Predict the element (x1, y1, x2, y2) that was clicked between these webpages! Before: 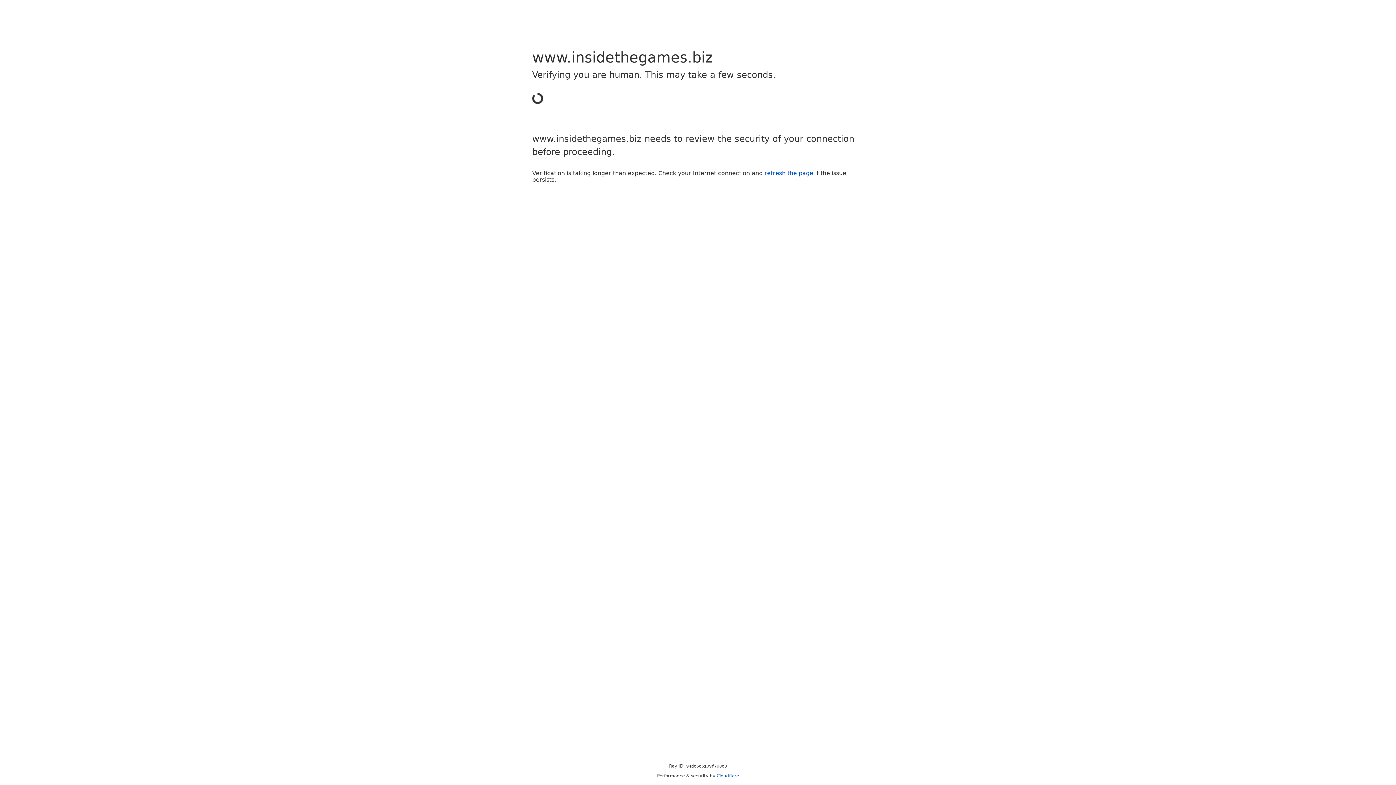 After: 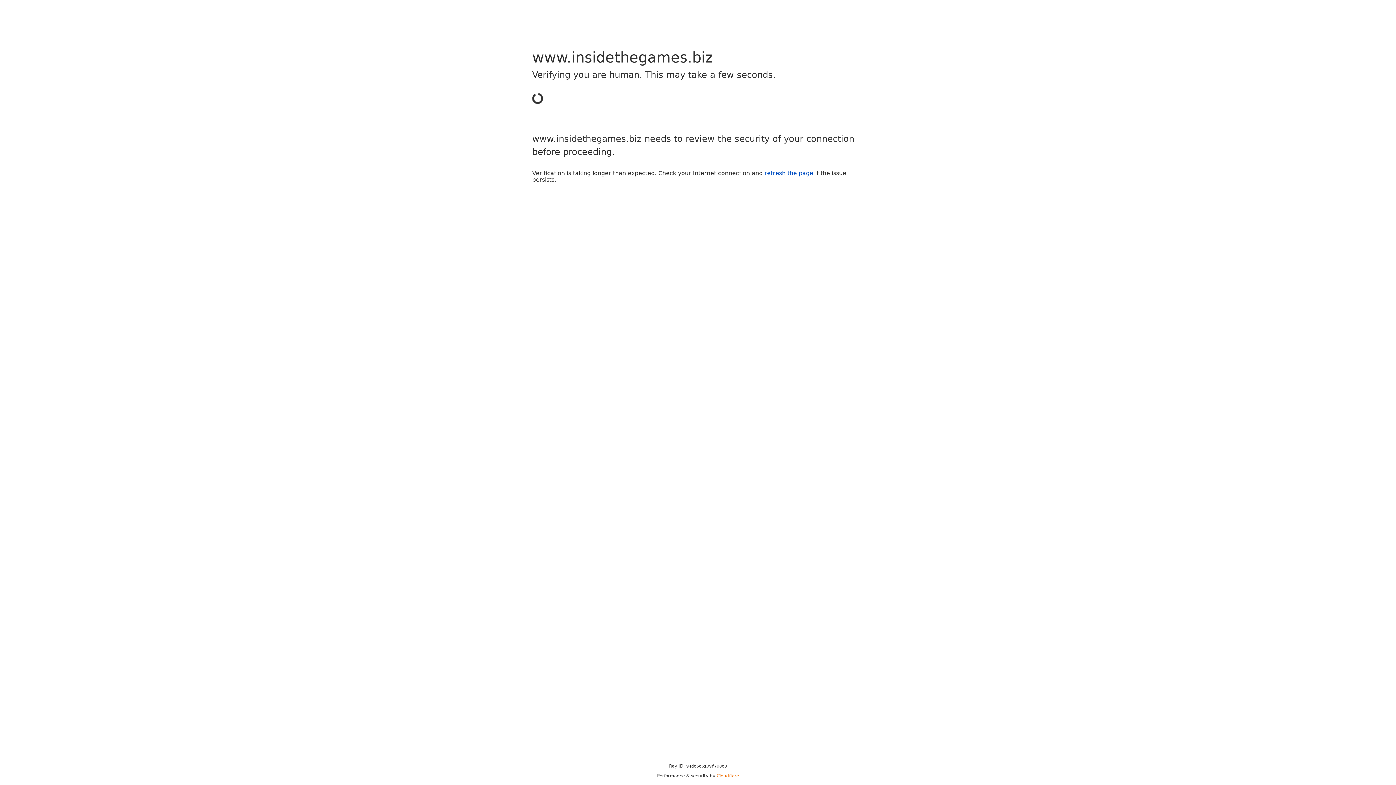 Action: bbox: (716, 773, 739, 778) label: Cloudflare